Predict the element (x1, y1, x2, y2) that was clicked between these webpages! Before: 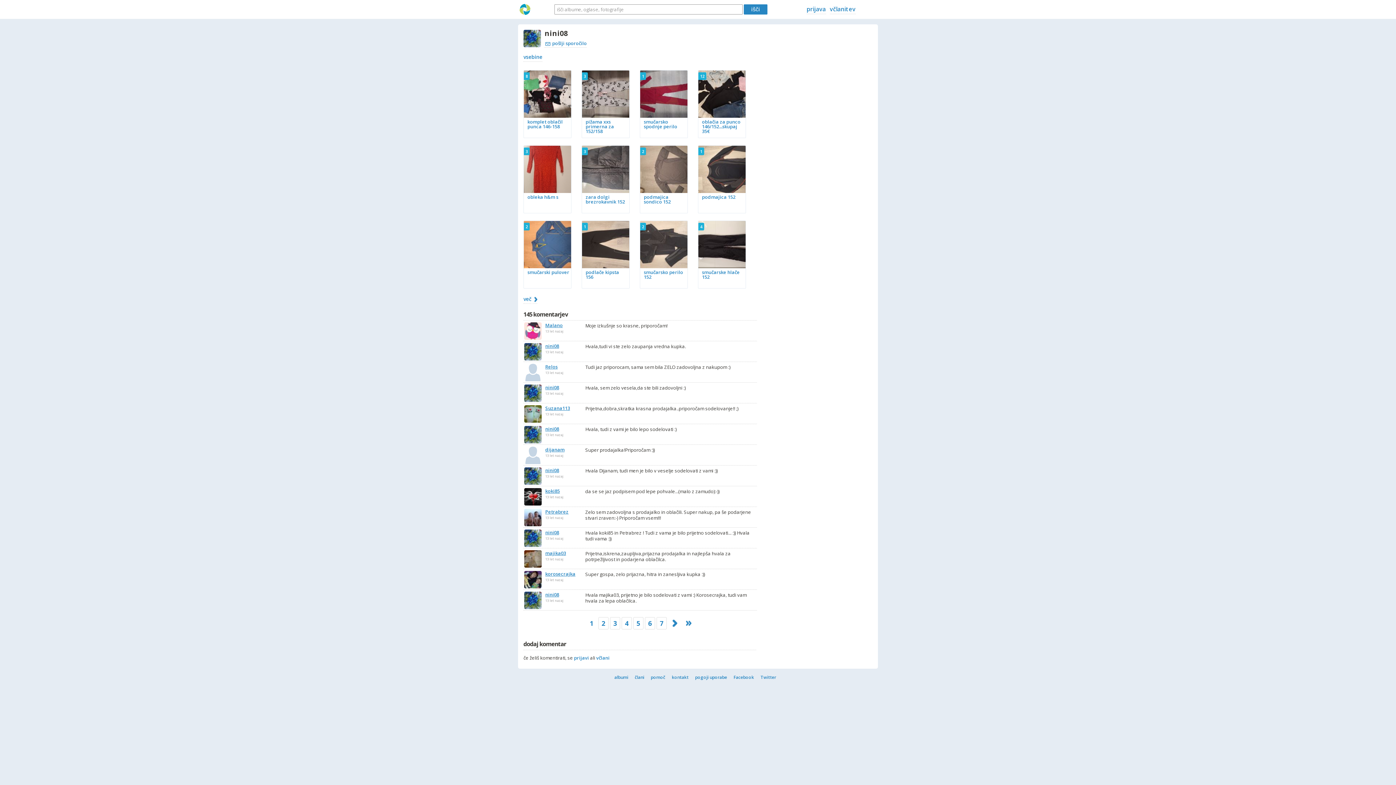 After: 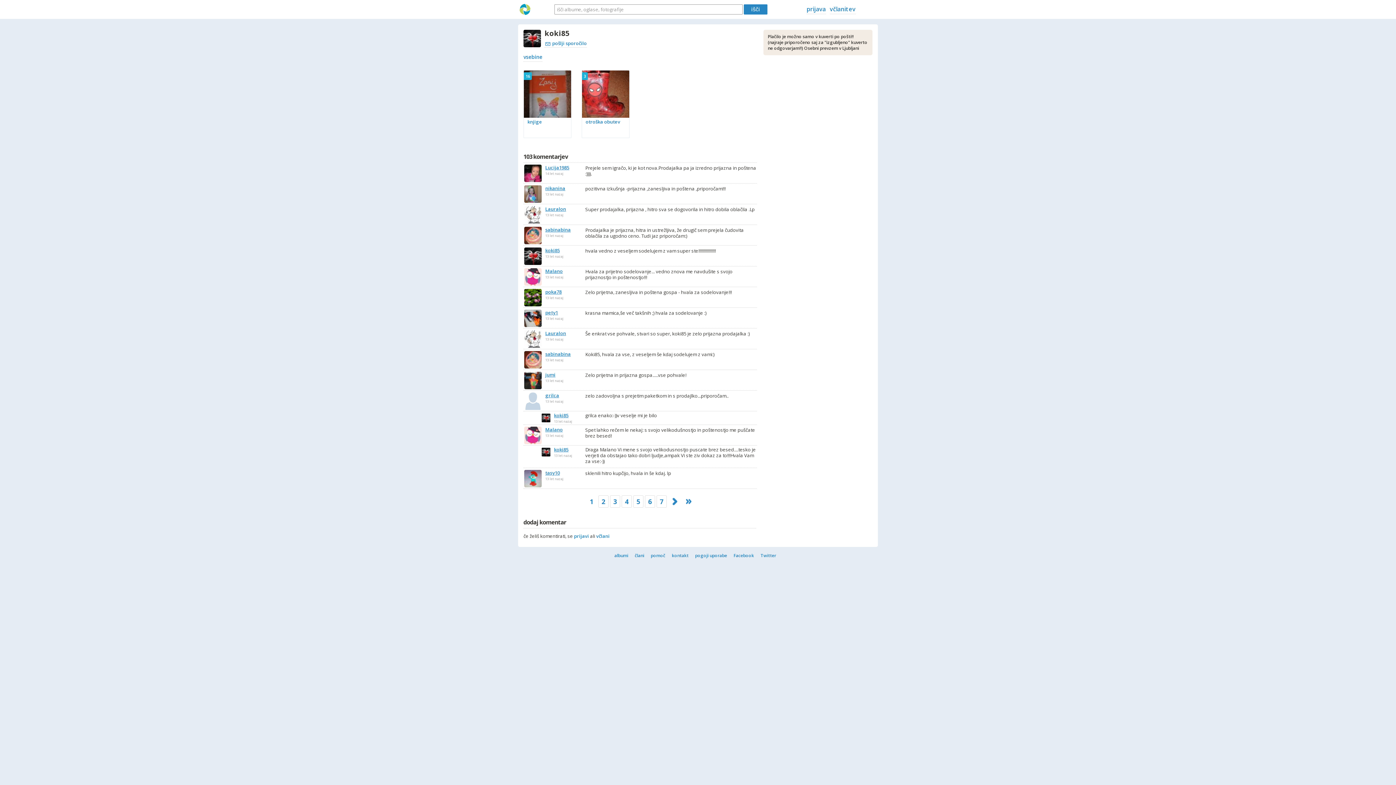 Action: label: koki85 bbox: (545, 488, 560, 494)